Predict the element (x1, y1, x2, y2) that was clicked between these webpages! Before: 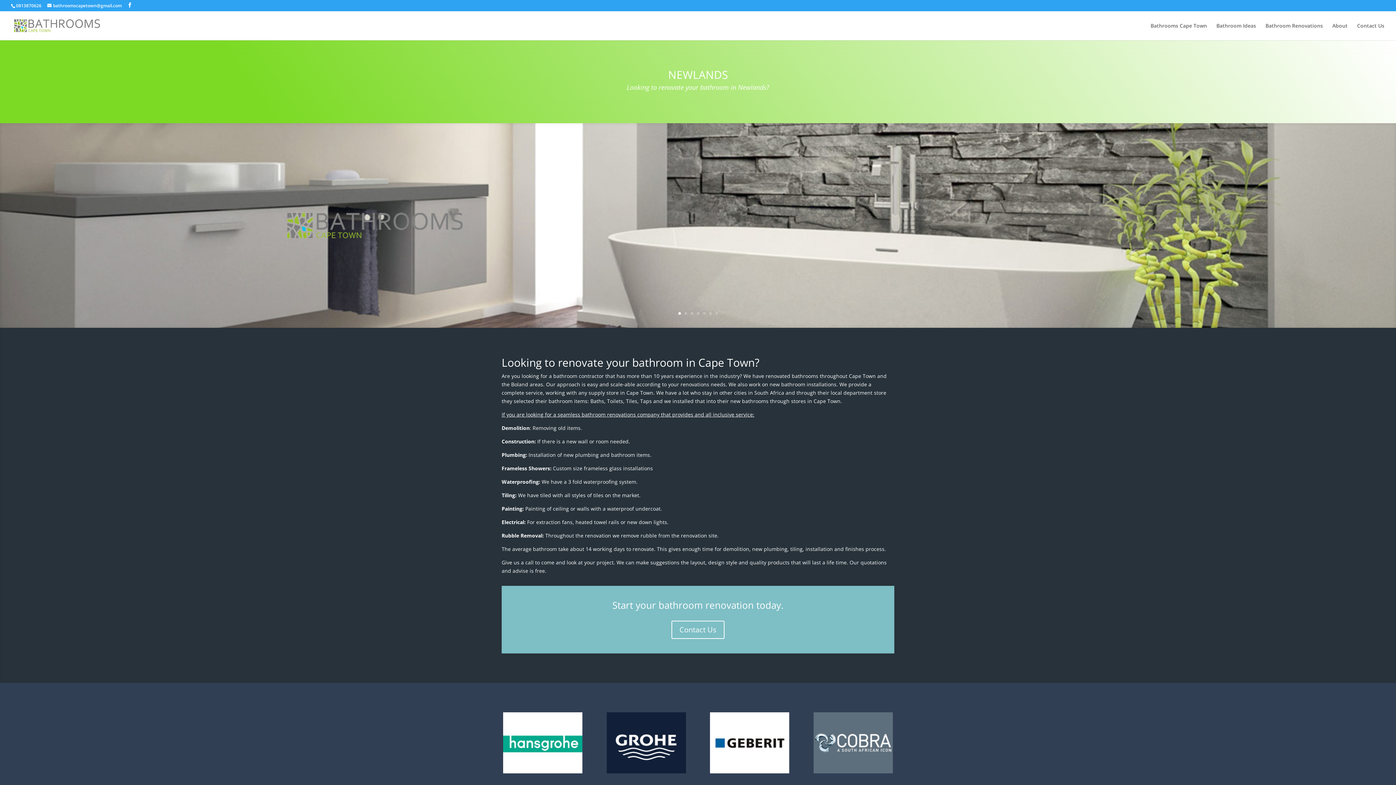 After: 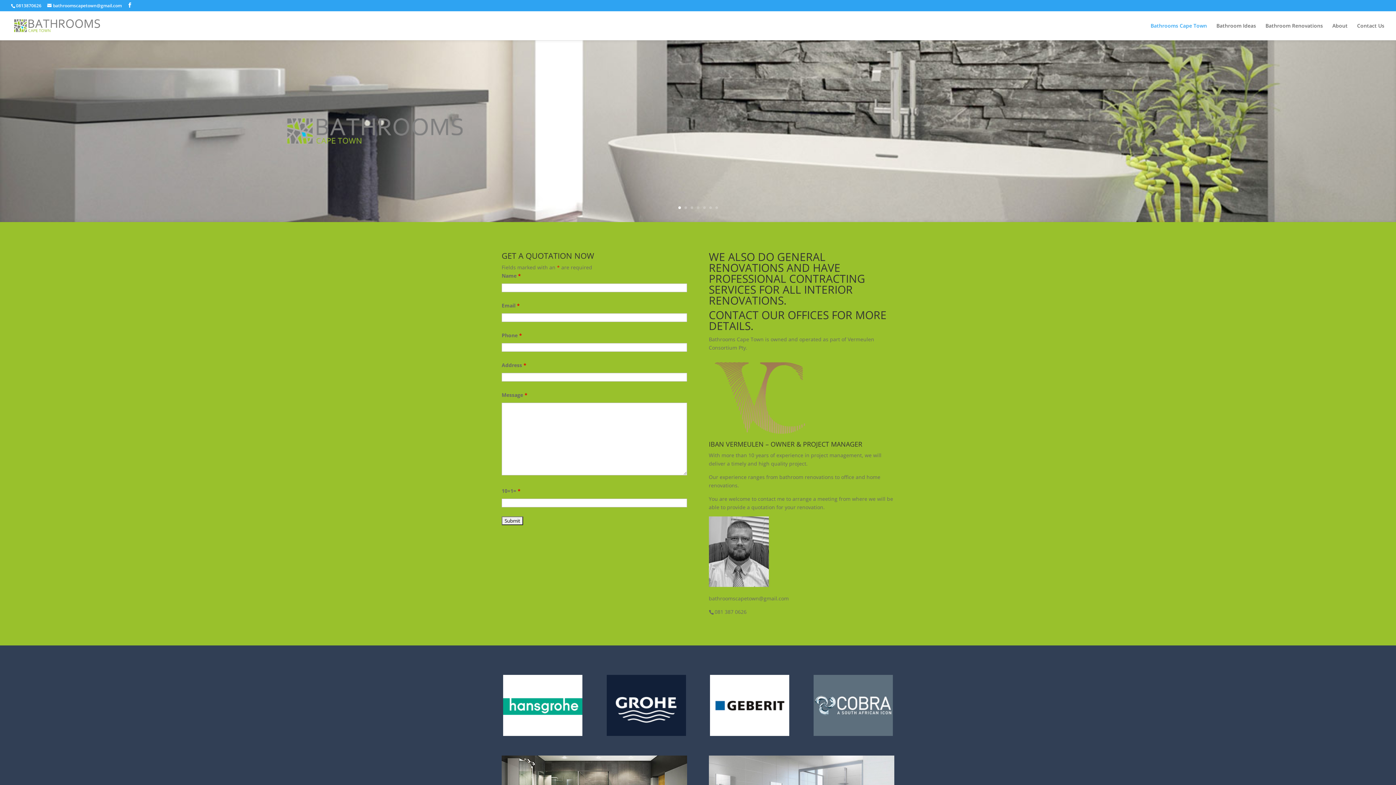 Action: bbox: (12, 21, 100, 28)